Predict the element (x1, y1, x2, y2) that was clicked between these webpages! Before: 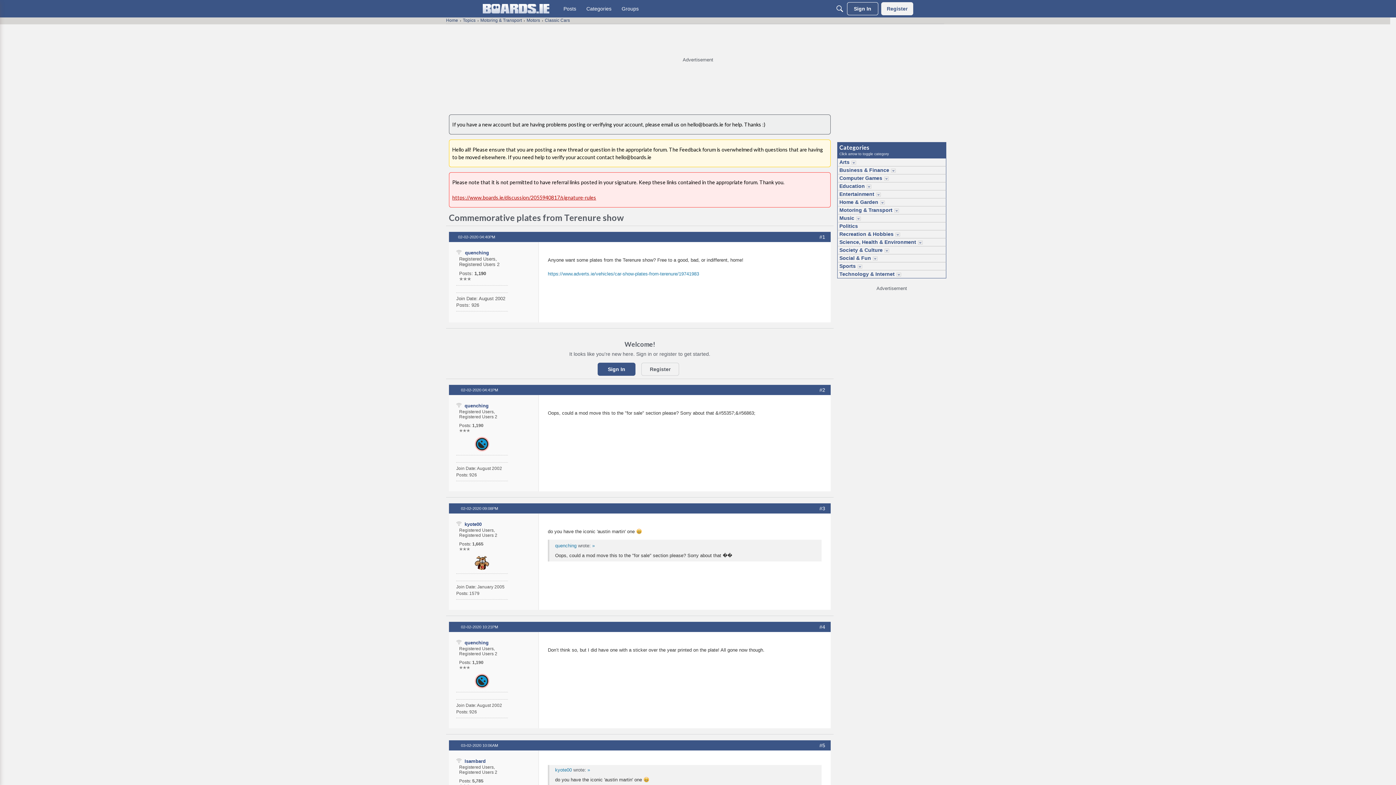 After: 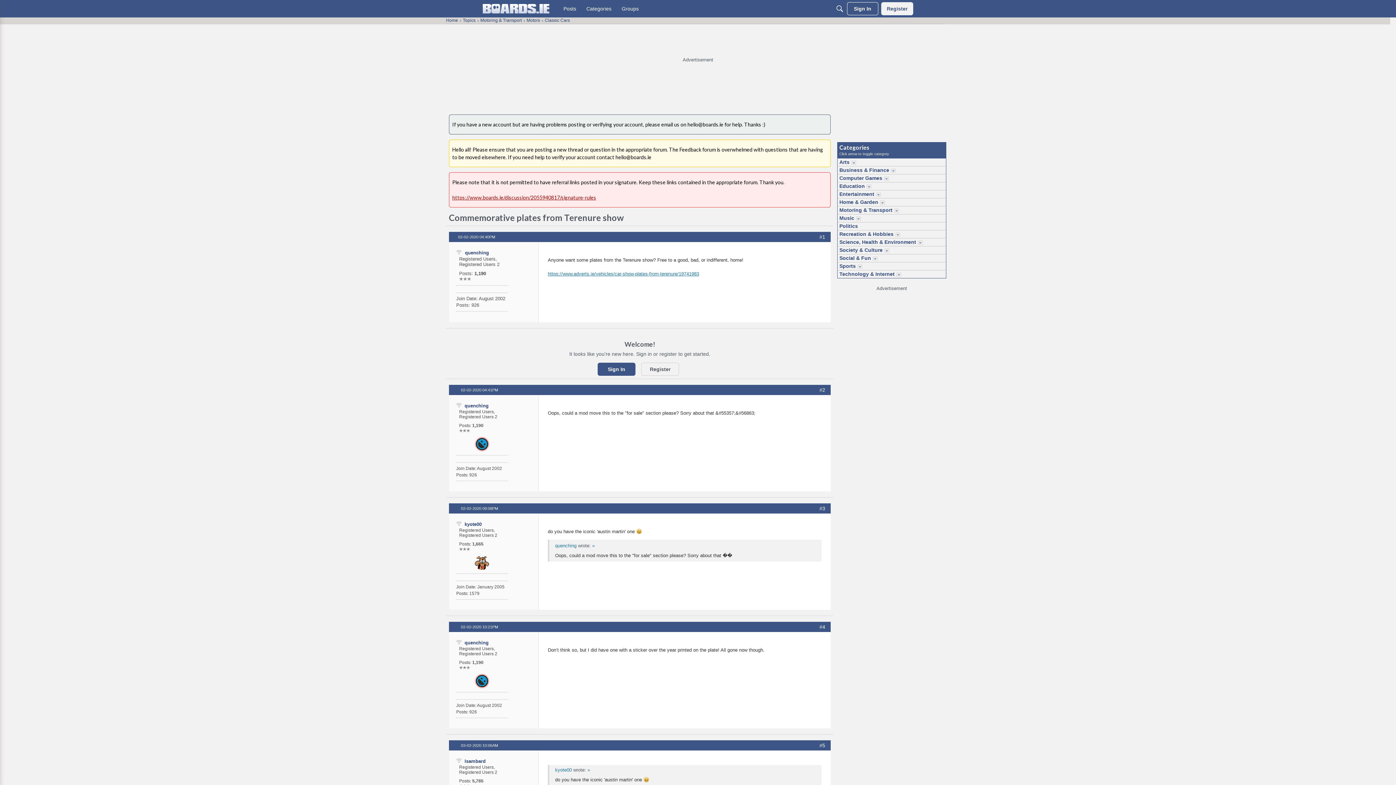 Action: label: https://www.adverts.ie/vehicles/car-show-plates-from-terenure/19741983 bbox: (548, 271, 699, 276)